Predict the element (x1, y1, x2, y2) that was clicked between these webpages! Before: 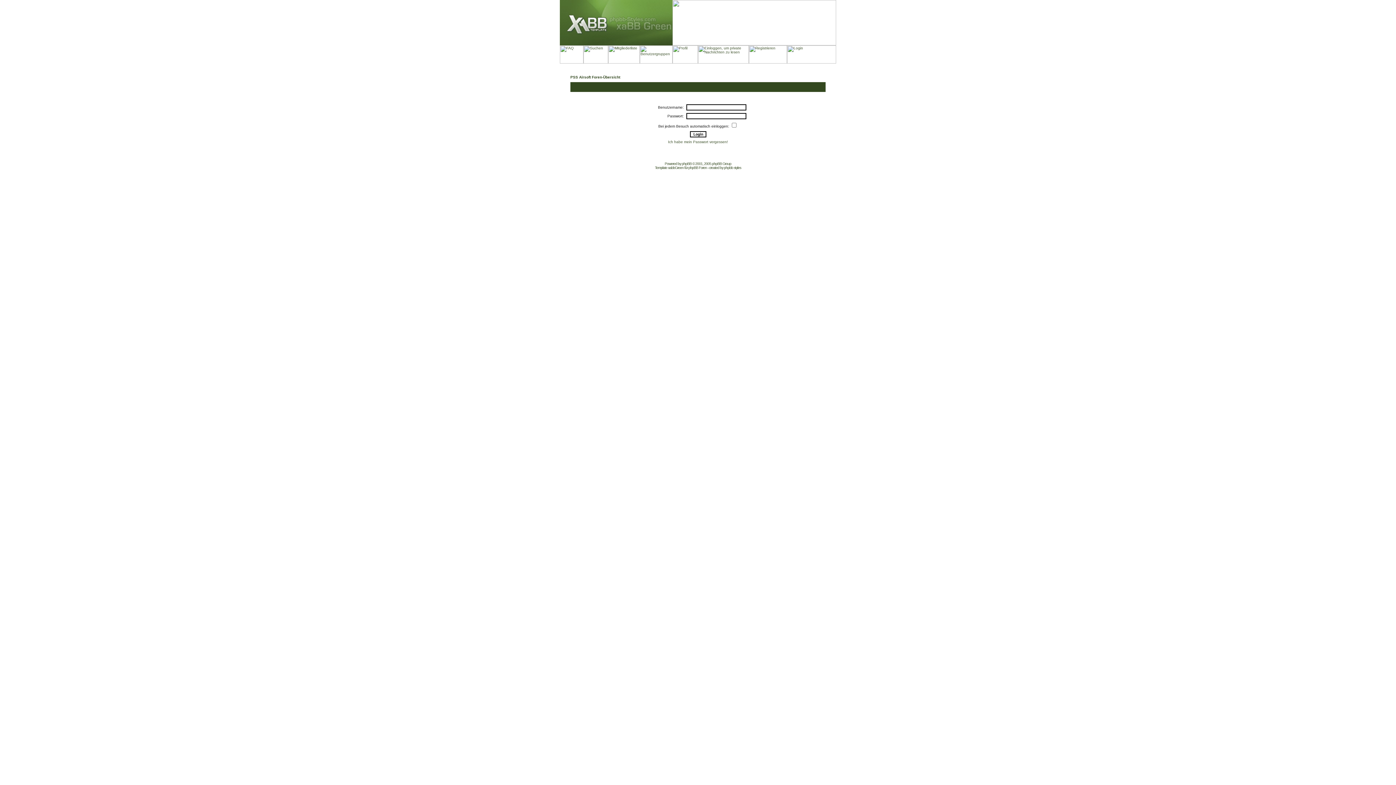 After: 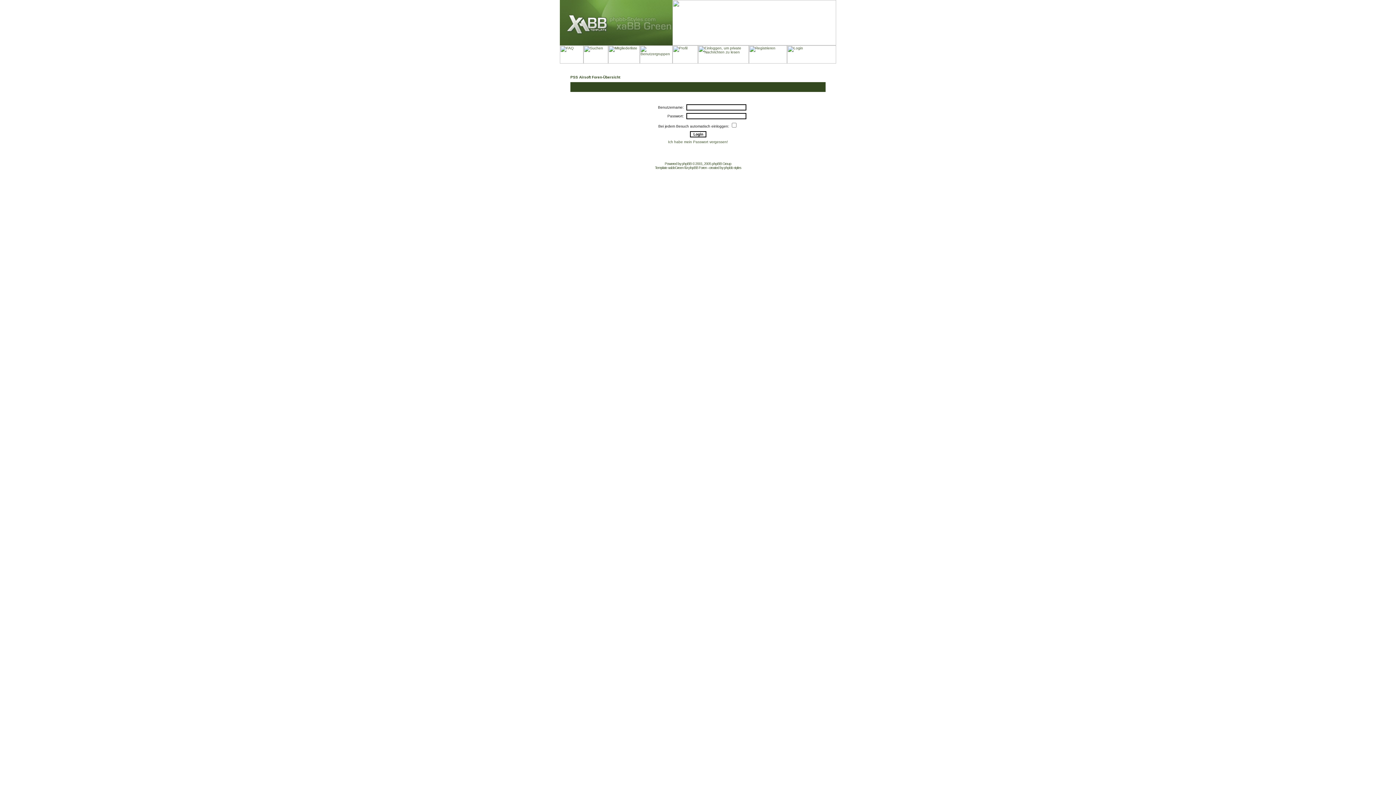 Action: bbox: (672, 60, 698, 64)